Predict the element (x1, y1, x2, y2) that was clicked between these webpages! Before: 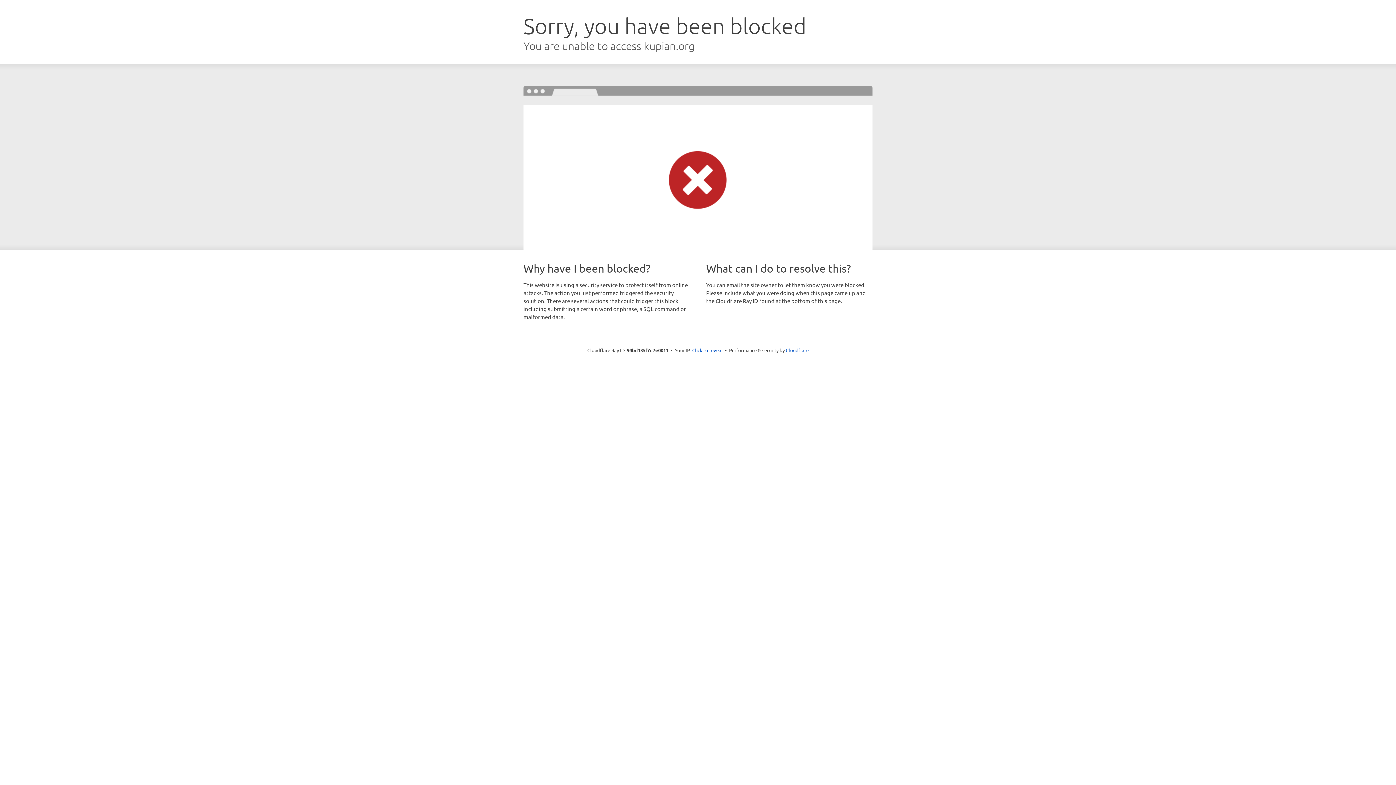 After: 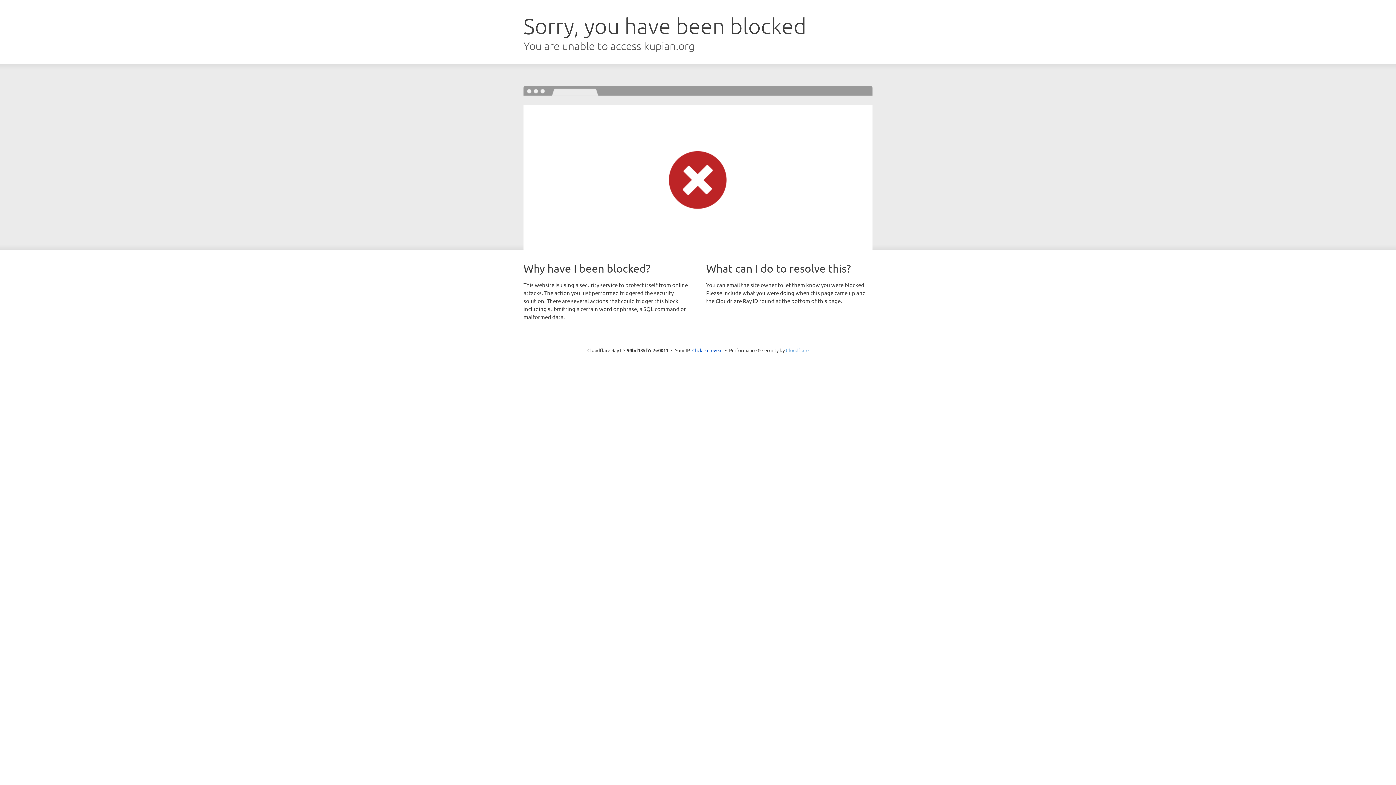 Action: bbox: (786, 347, 808, 353) label: Cloudflare